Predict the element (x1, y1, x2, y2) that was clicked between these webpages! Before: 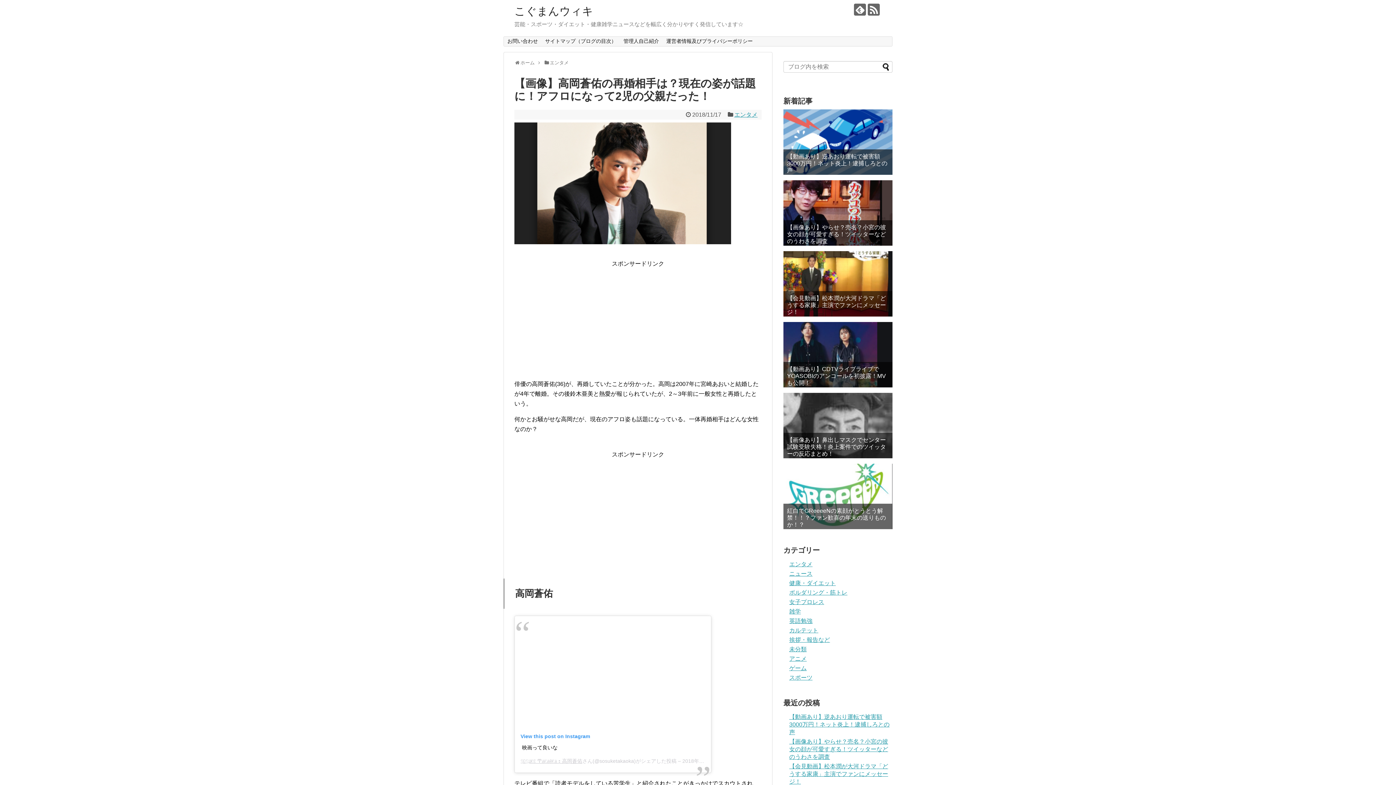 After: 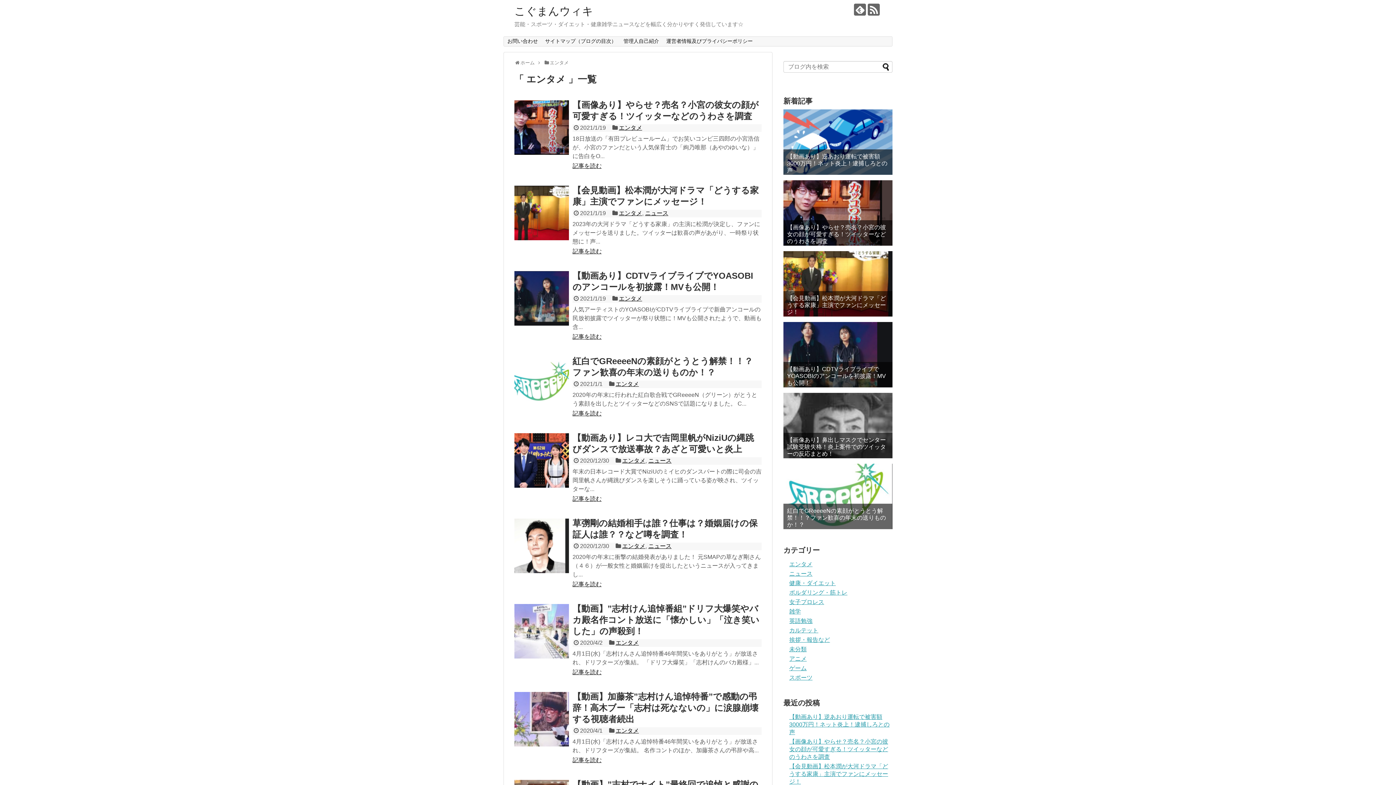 Action: label: エンタメ bbox: (549, 60, 568, 65)